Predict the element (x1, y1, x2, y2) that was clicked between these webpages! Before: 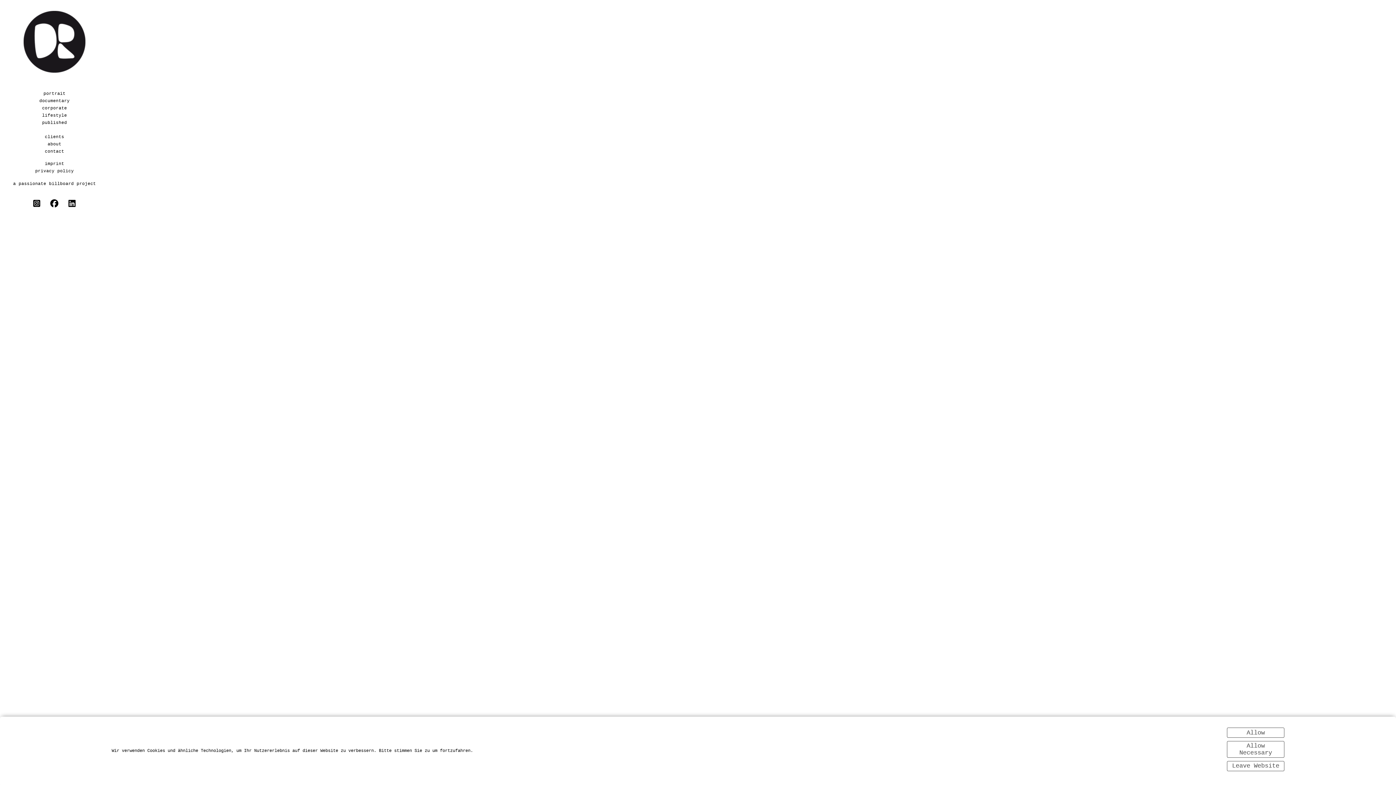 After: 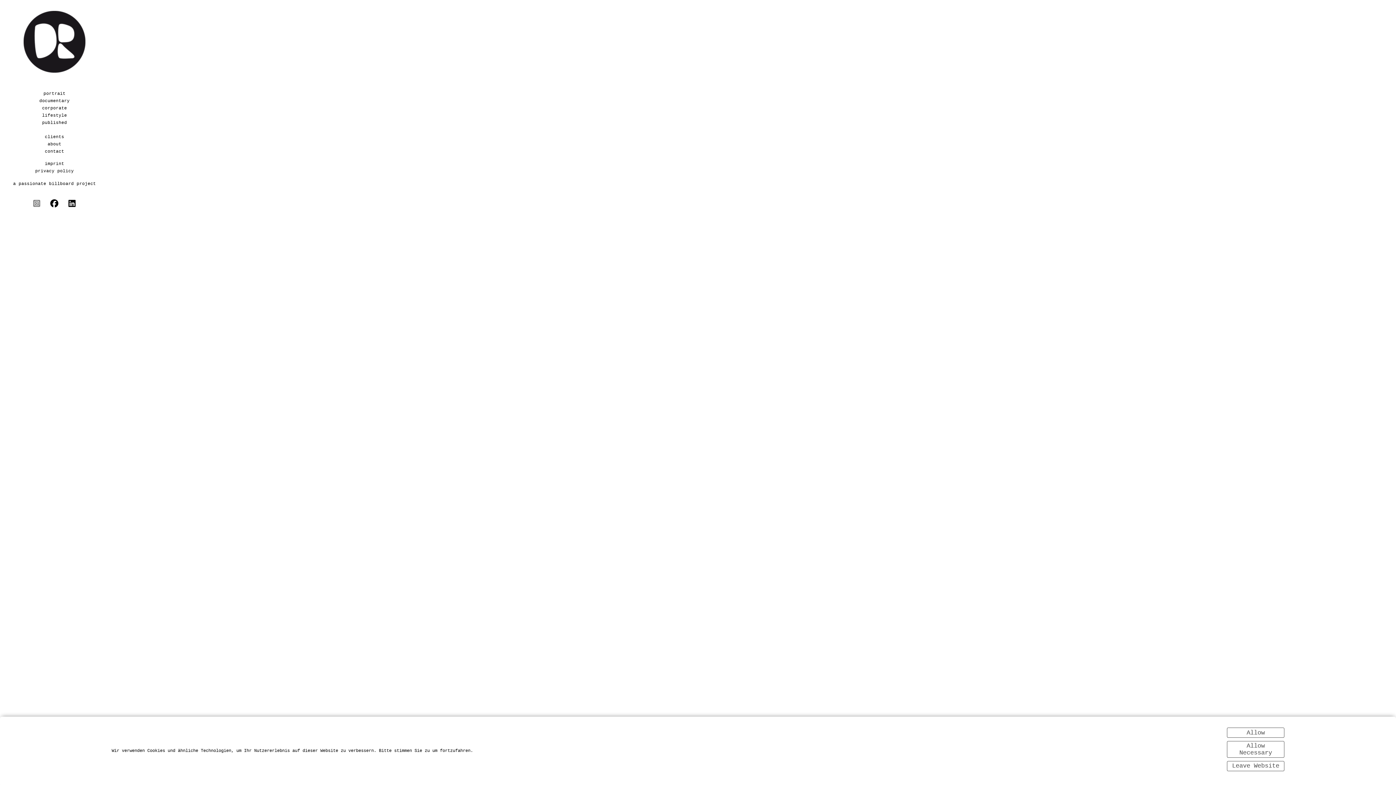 Action: bbox: (33, 199, 40, 209)